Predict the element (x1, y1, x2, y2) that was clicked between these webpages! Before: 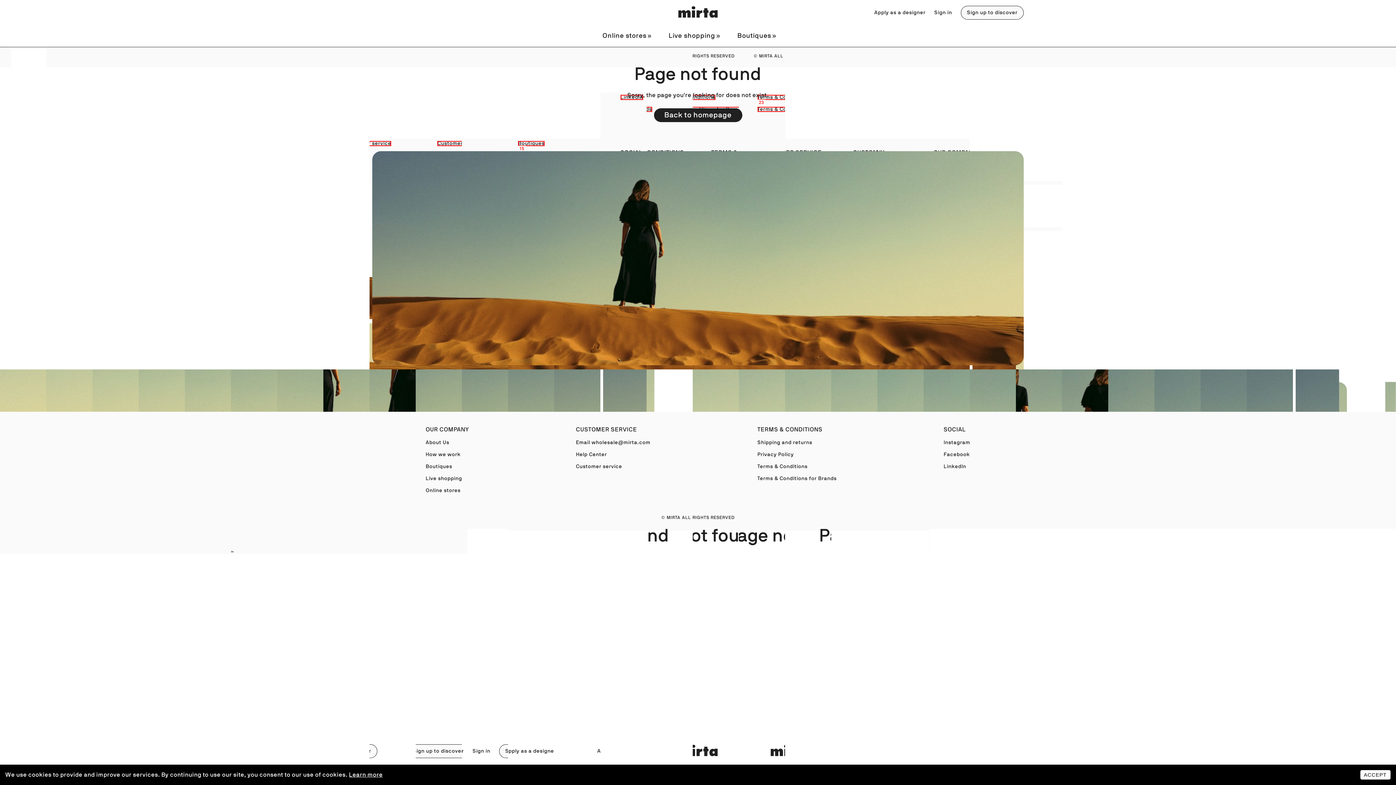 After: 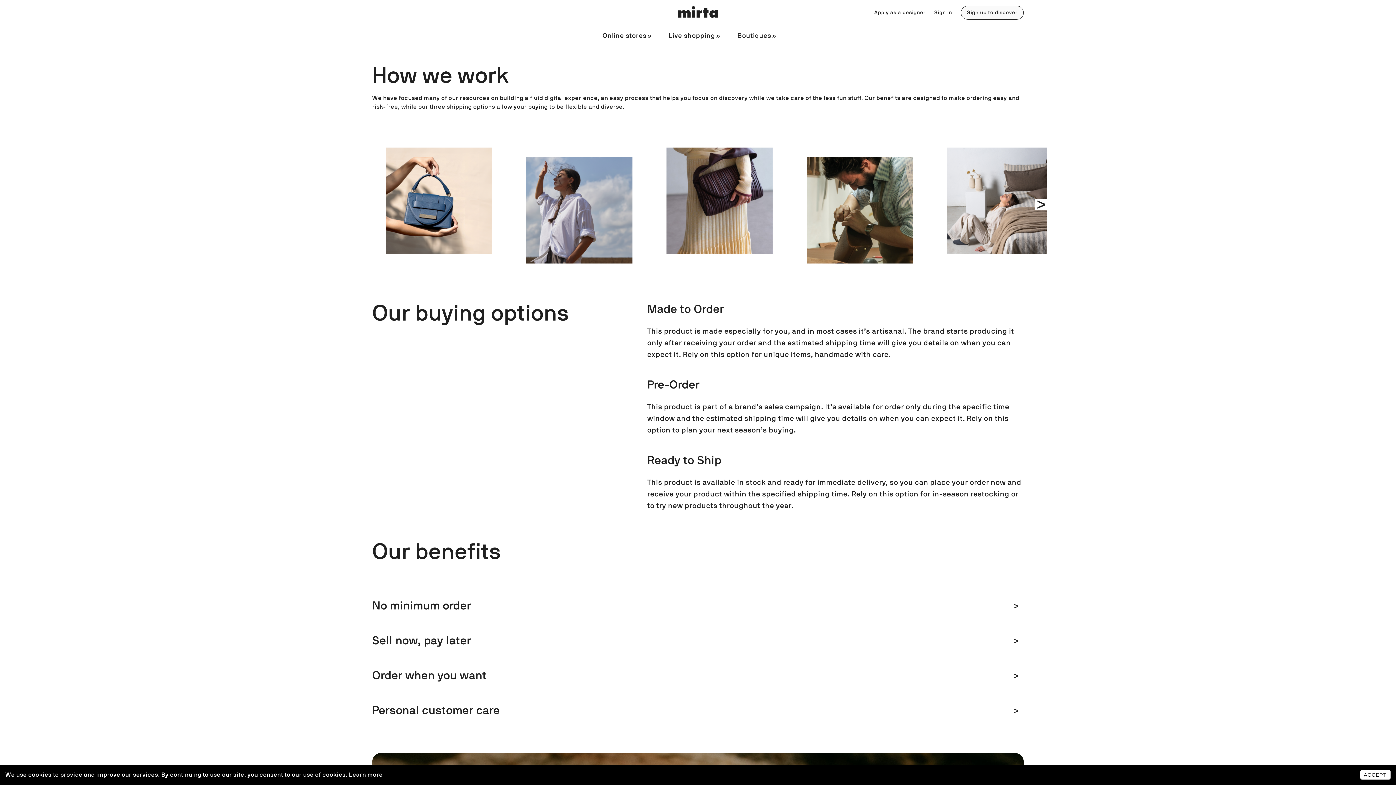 Action: bbox: (425, 452, 460, 457) label: How we work